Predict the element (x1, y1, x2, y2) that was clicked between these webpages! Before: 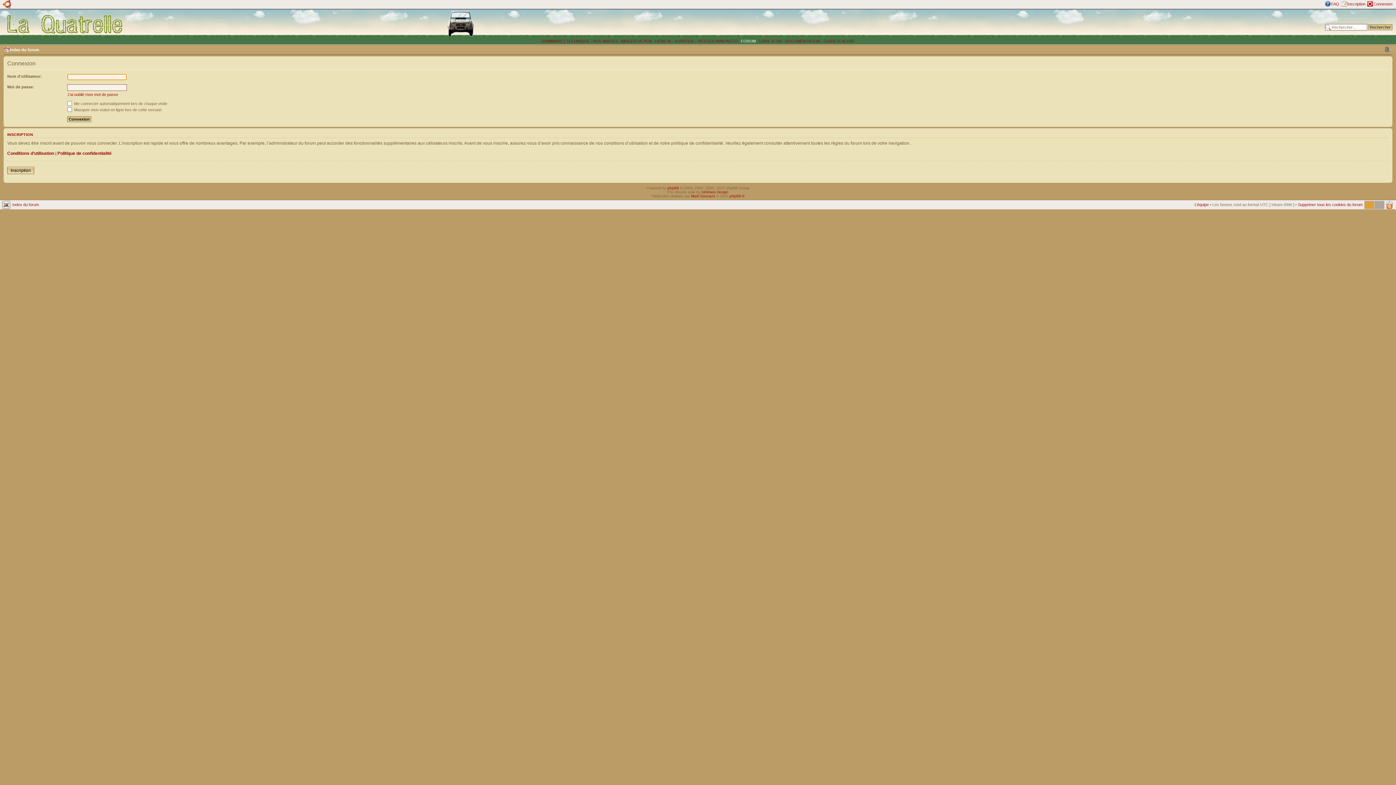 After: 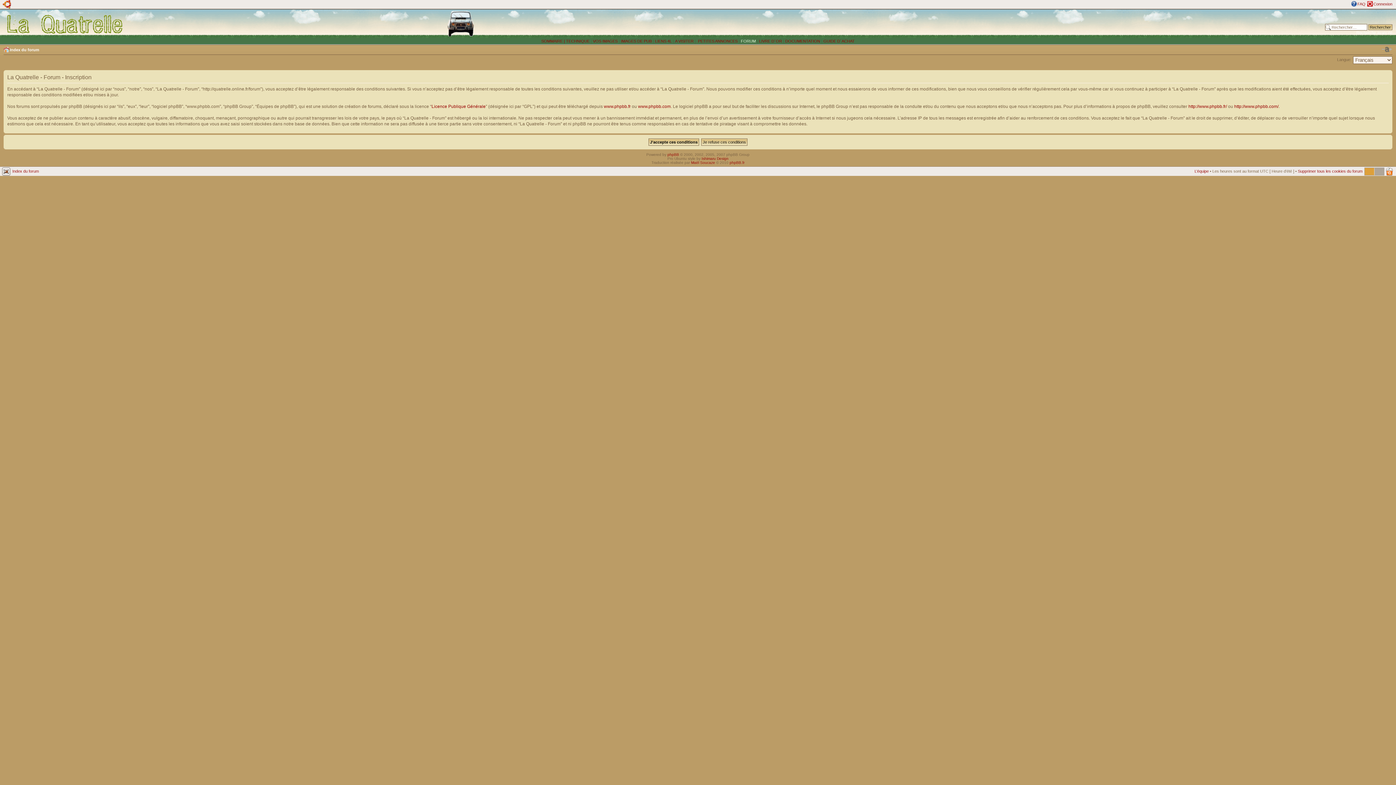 Action: label: Inscription bbox: (7, 166, 34, 174)